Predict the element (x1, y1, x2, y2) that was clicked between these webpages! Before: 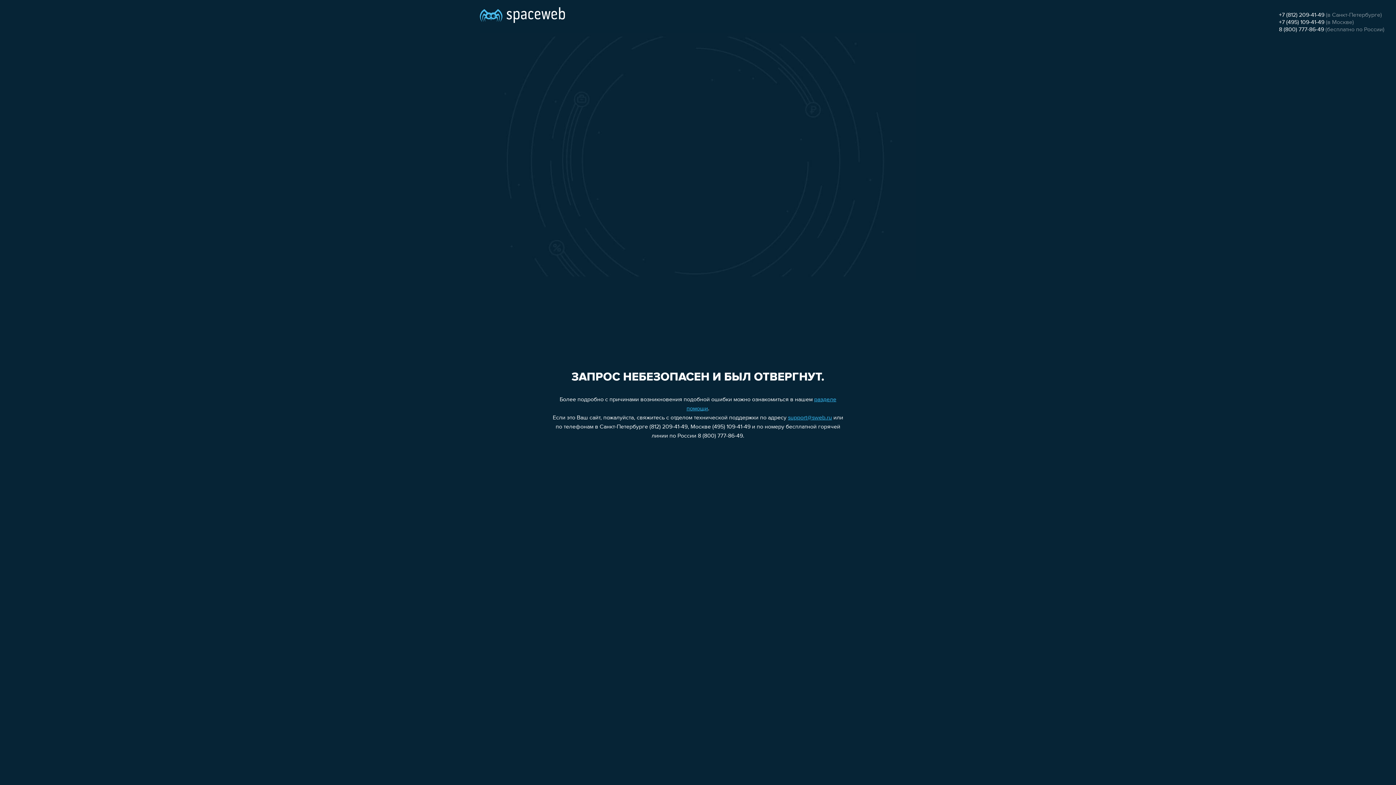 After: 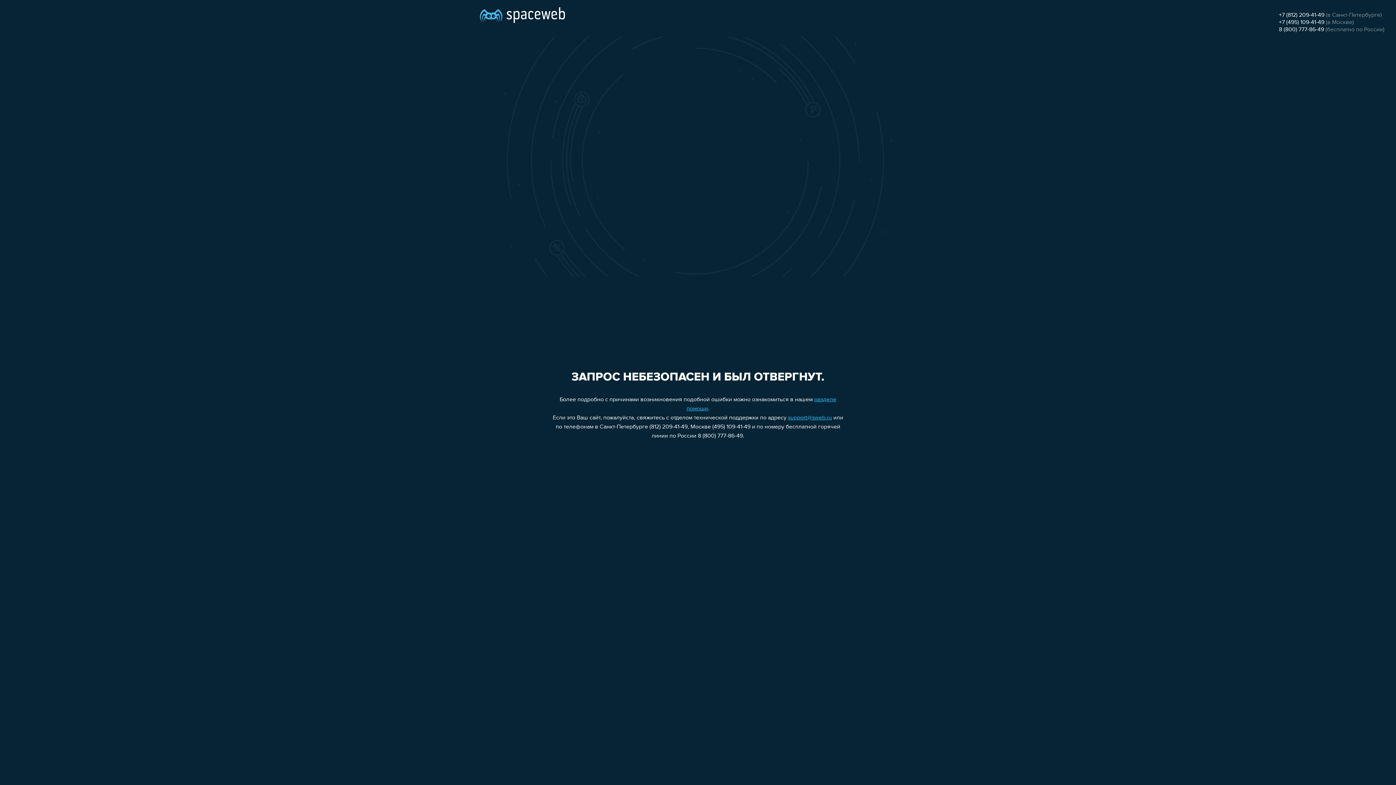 Action: label: support@sweb.ru bbox: (788, 415, 832, 421)